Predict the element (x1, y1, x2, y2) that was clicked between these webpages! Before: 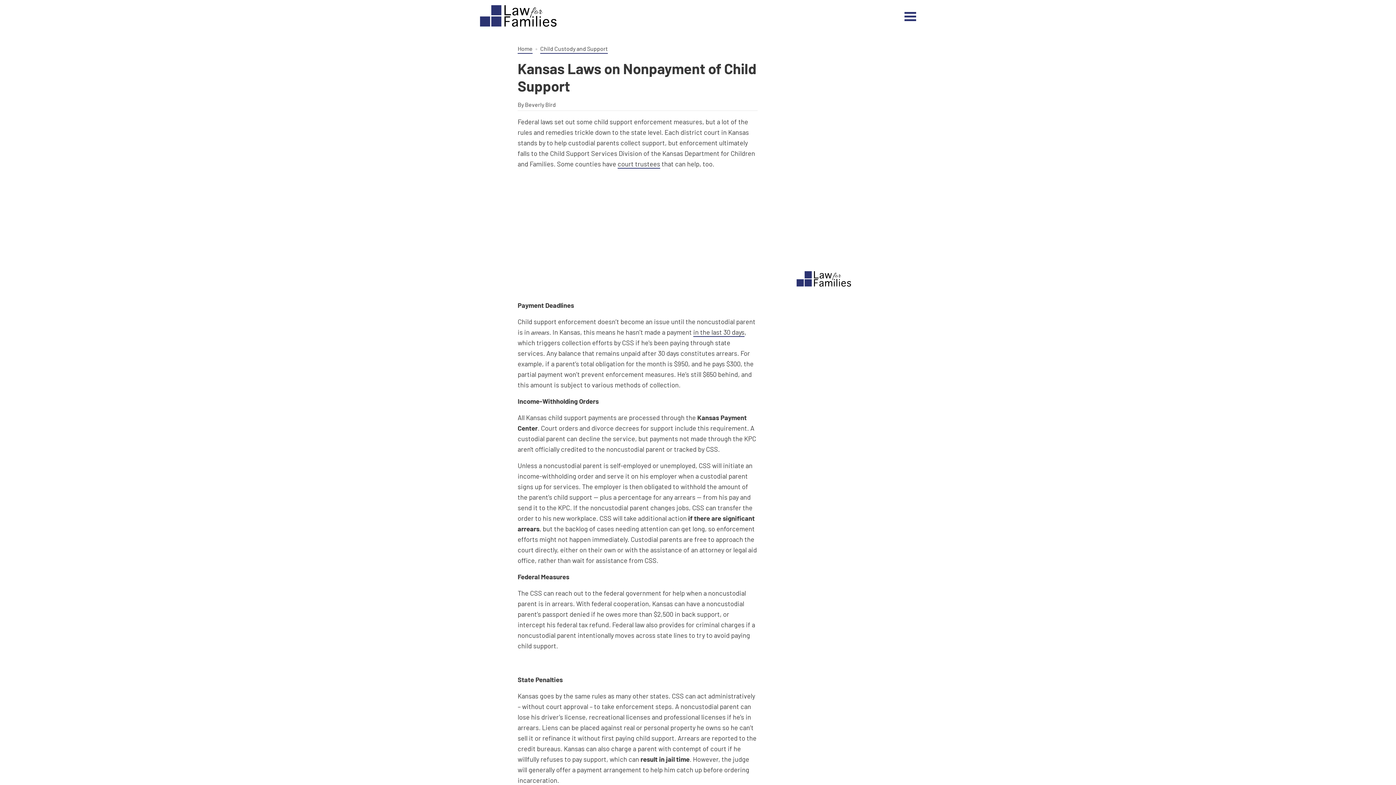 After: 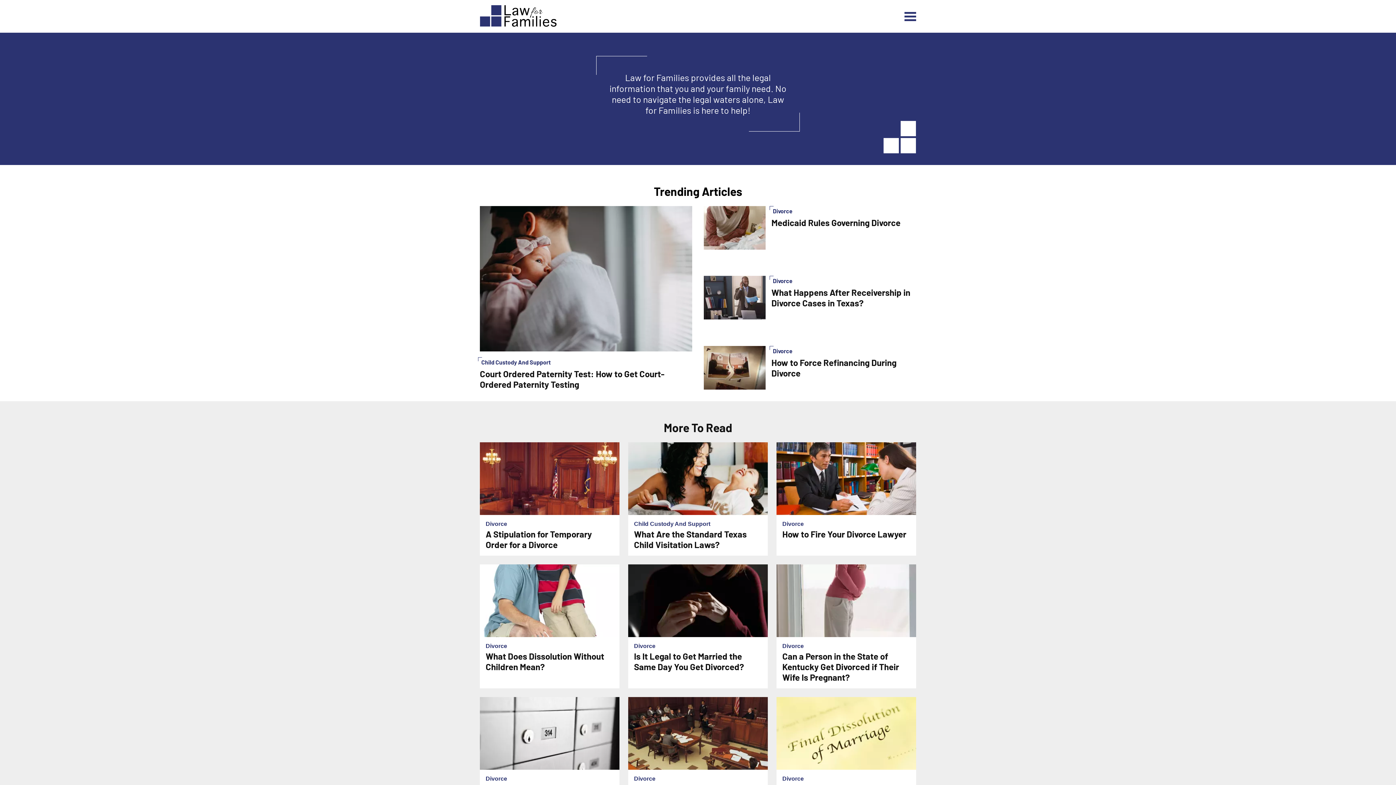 Action: bbox: (517, 44, 532, 53) label: home